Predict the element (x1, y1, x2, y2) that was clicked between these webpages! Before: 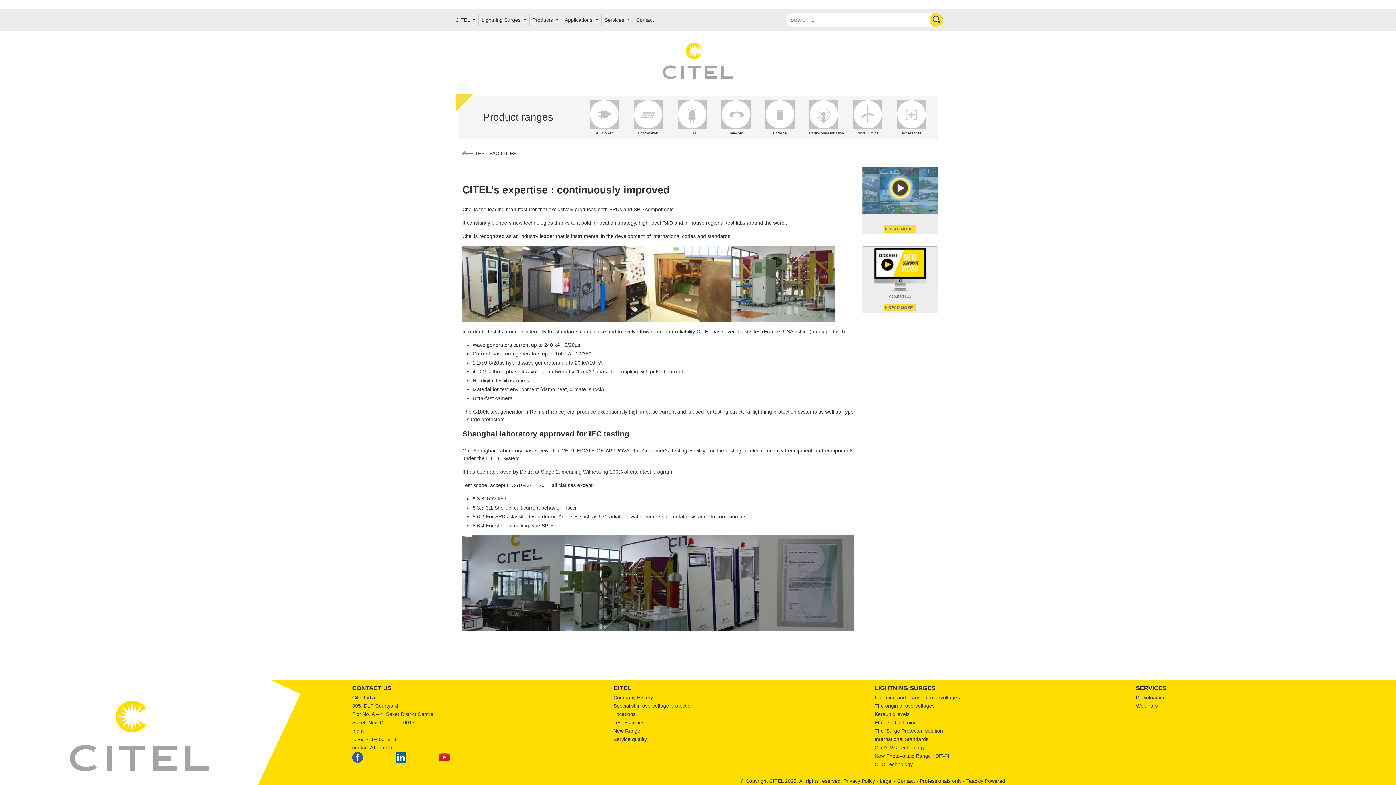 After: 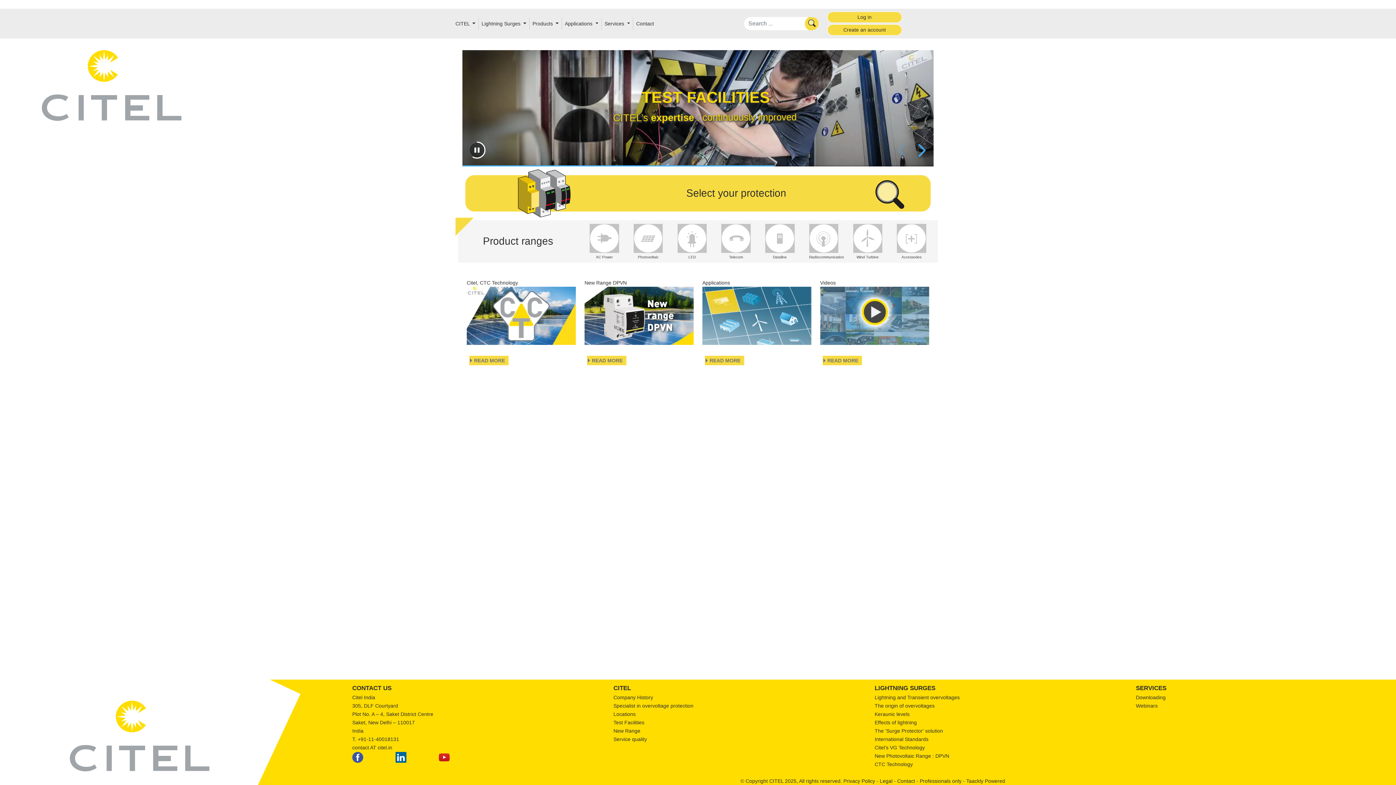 Action: bbox: (662, 57, 733, 63)